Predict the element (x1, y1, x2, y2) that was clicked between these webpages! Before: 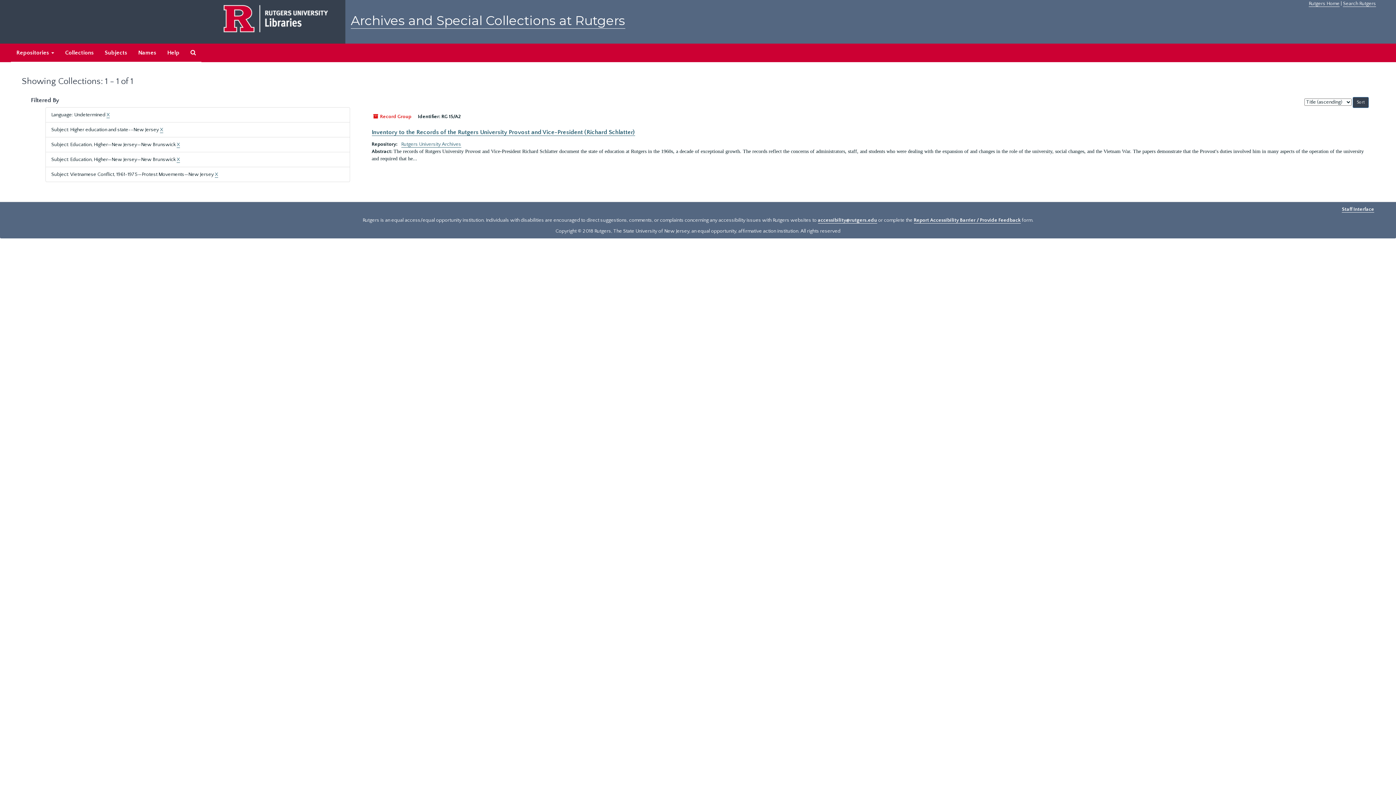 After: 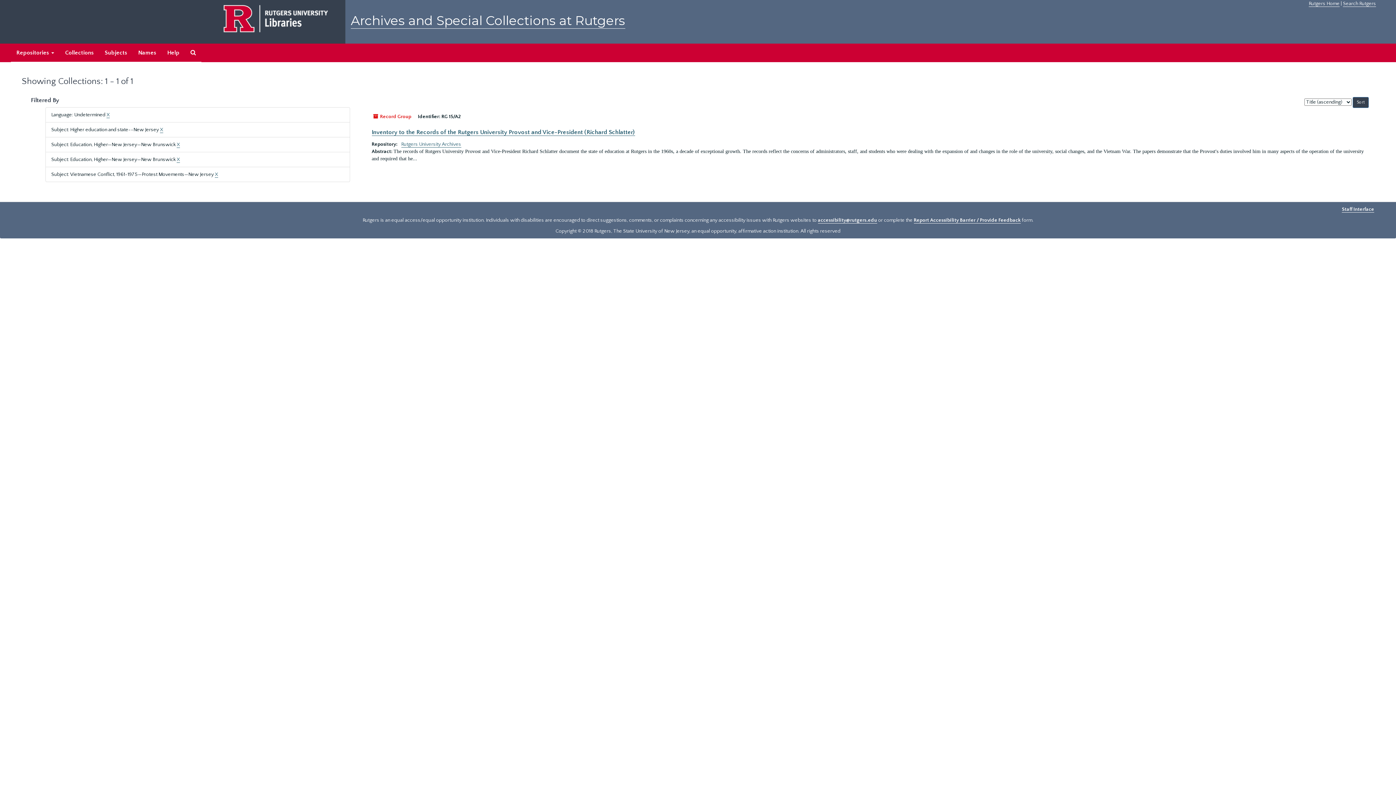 Action: bbox: (818, 217, 877, 223) label: accessibility@rutgers.edu